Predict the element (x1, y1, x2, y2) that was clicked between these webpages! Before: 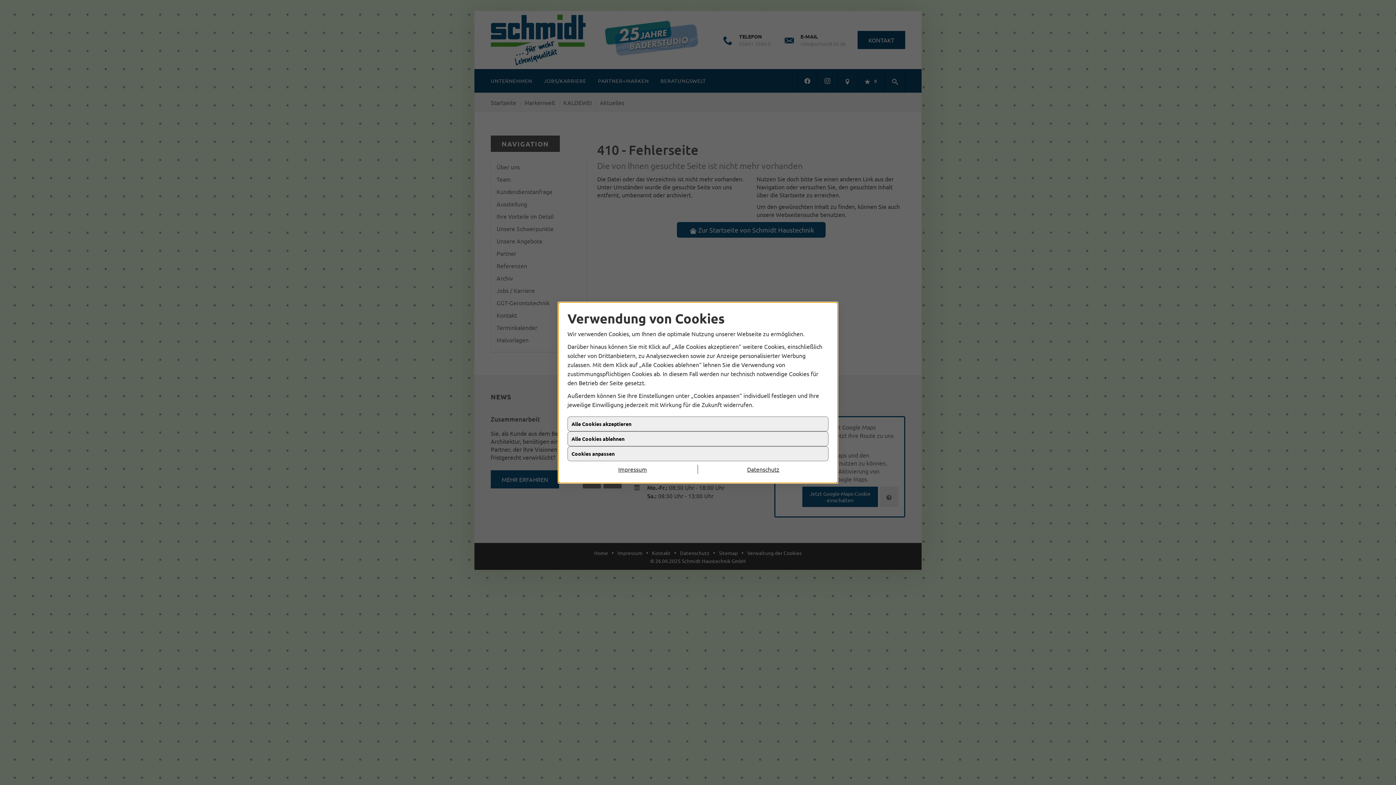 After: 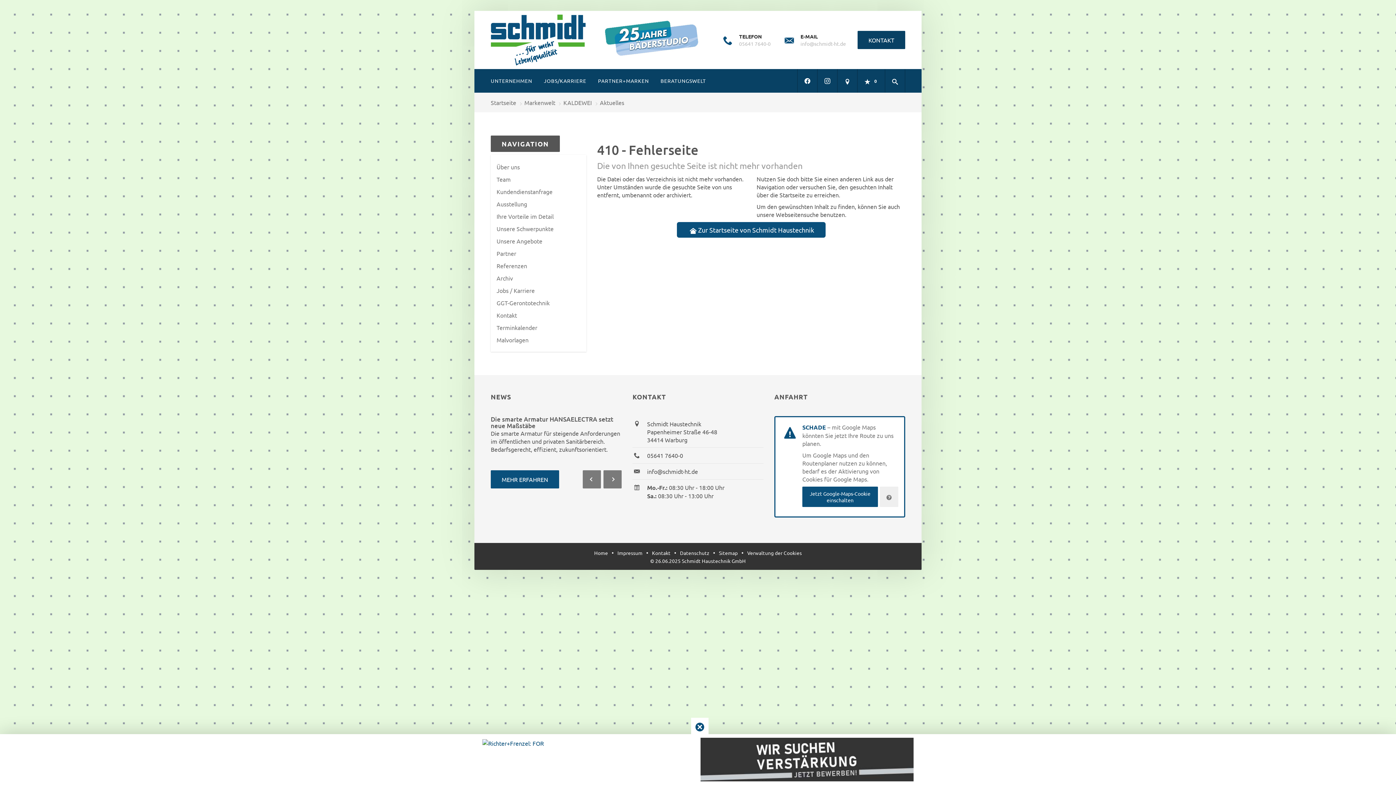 Action: label: Alle Cookies ablehnen bbox: (567, 431, 828, 446)